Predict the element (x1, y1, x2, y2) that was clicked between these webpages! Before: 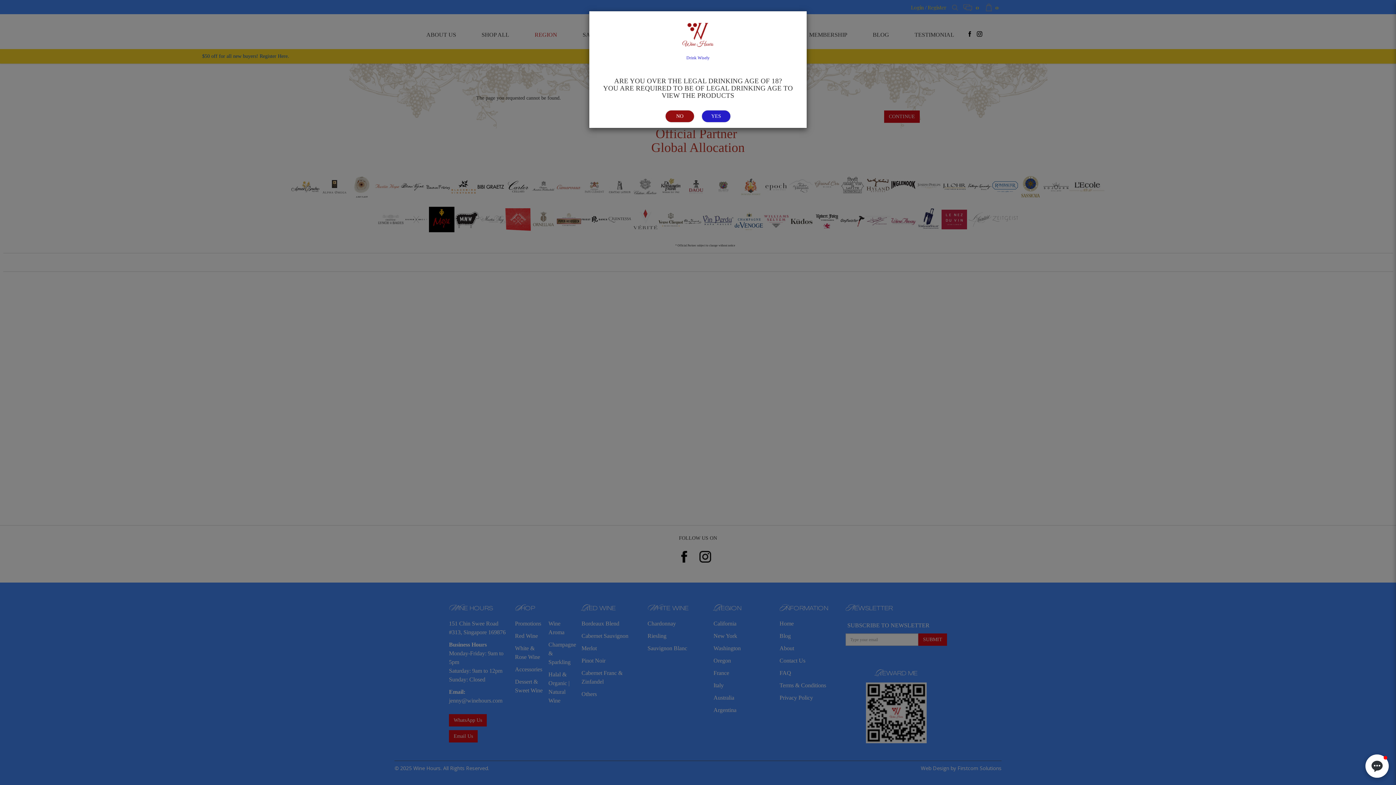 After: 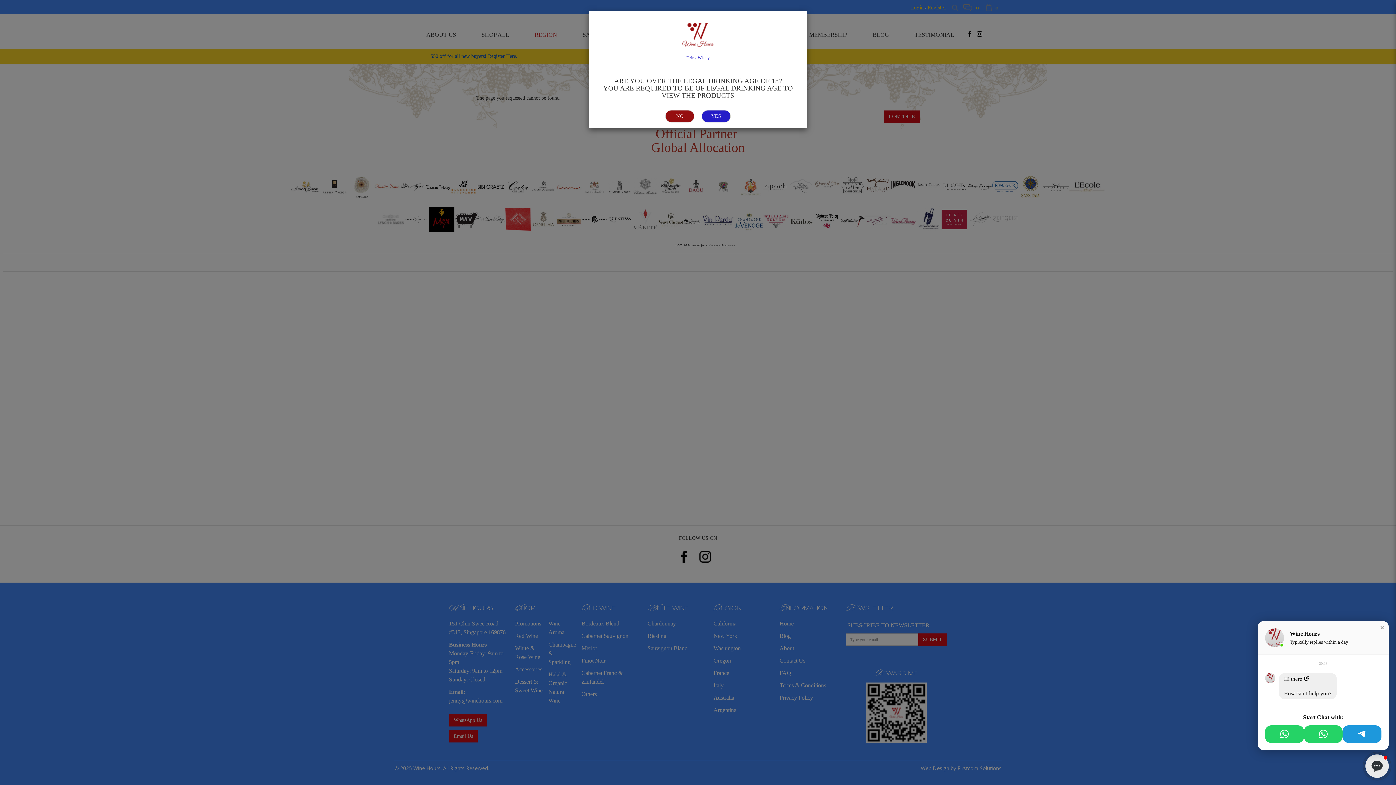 Action: bbox: (1365, 754, 1389, 778) label: Open chat window